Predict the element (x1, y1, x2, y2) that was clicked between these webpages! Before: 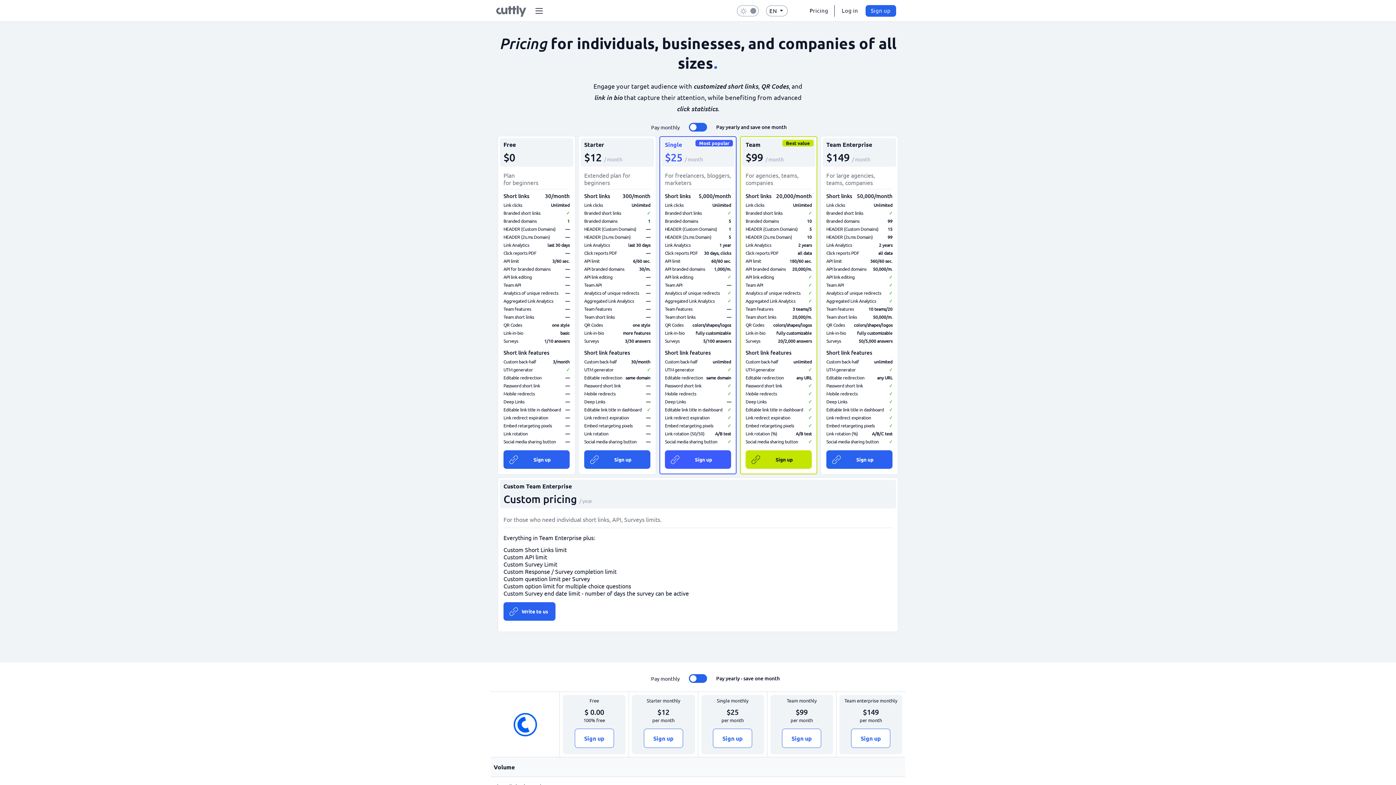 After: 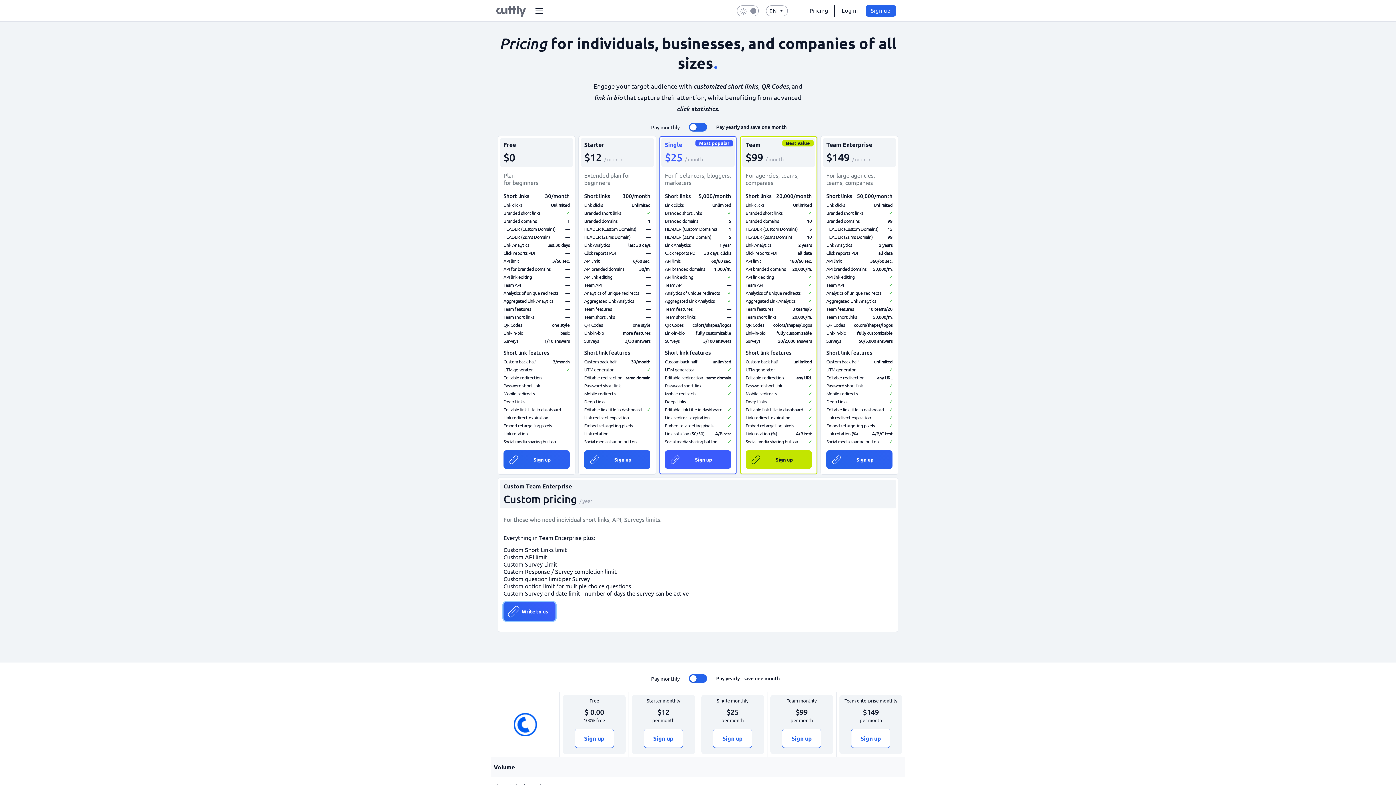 Action: bbox: (503, 602, 555, 621) label: Write to us